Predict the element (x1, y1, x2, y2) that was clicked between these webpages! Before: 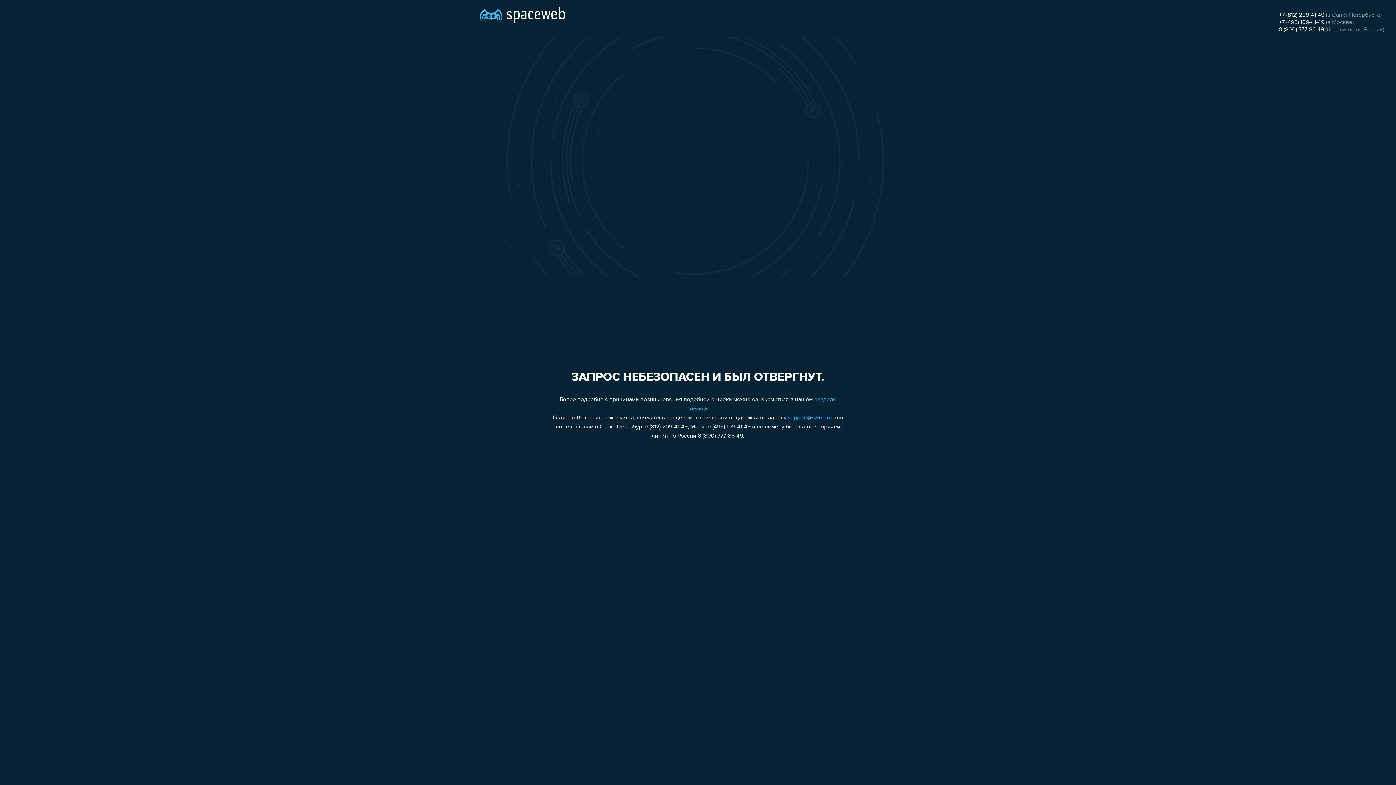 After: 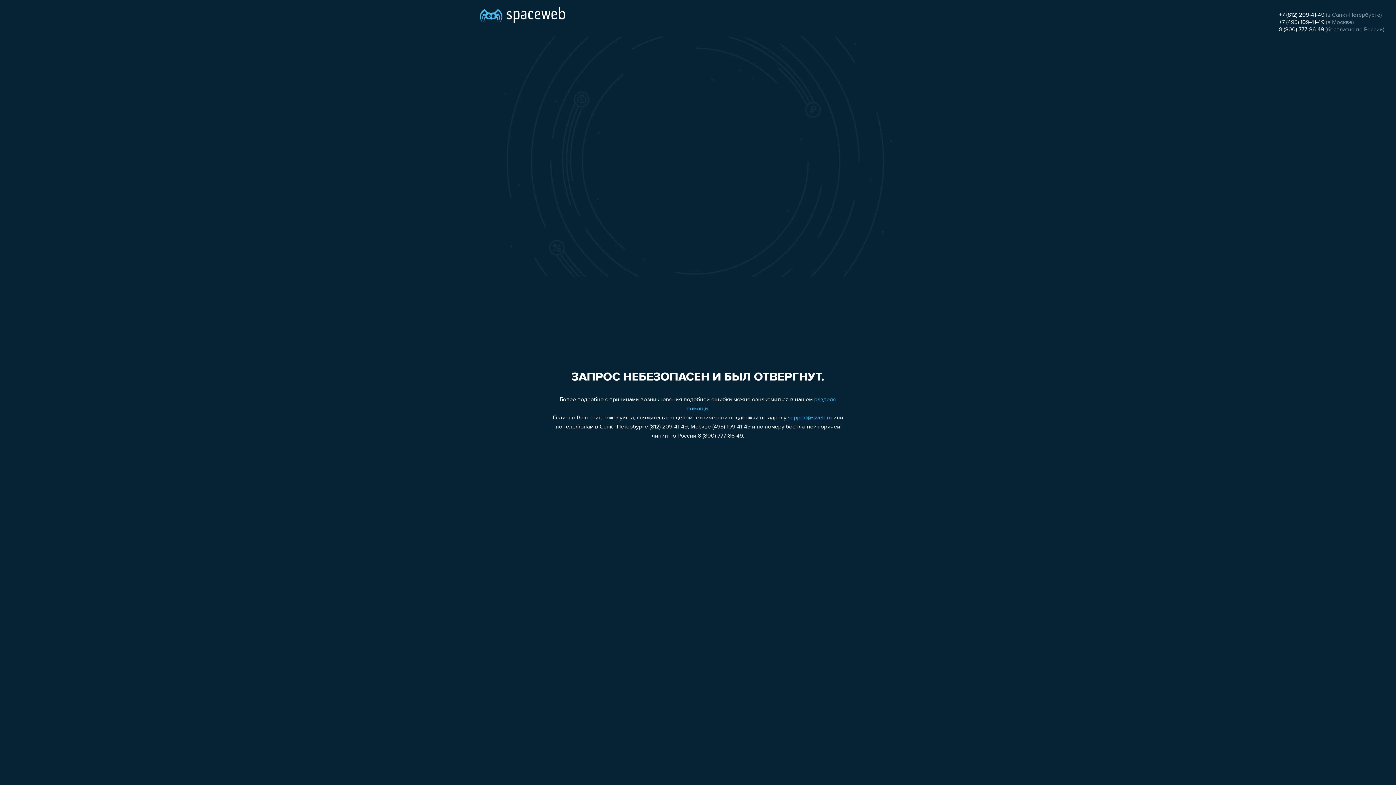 Action: bbox: (1279, 12, 1324, 18) label: +7 (812) 209-41-49